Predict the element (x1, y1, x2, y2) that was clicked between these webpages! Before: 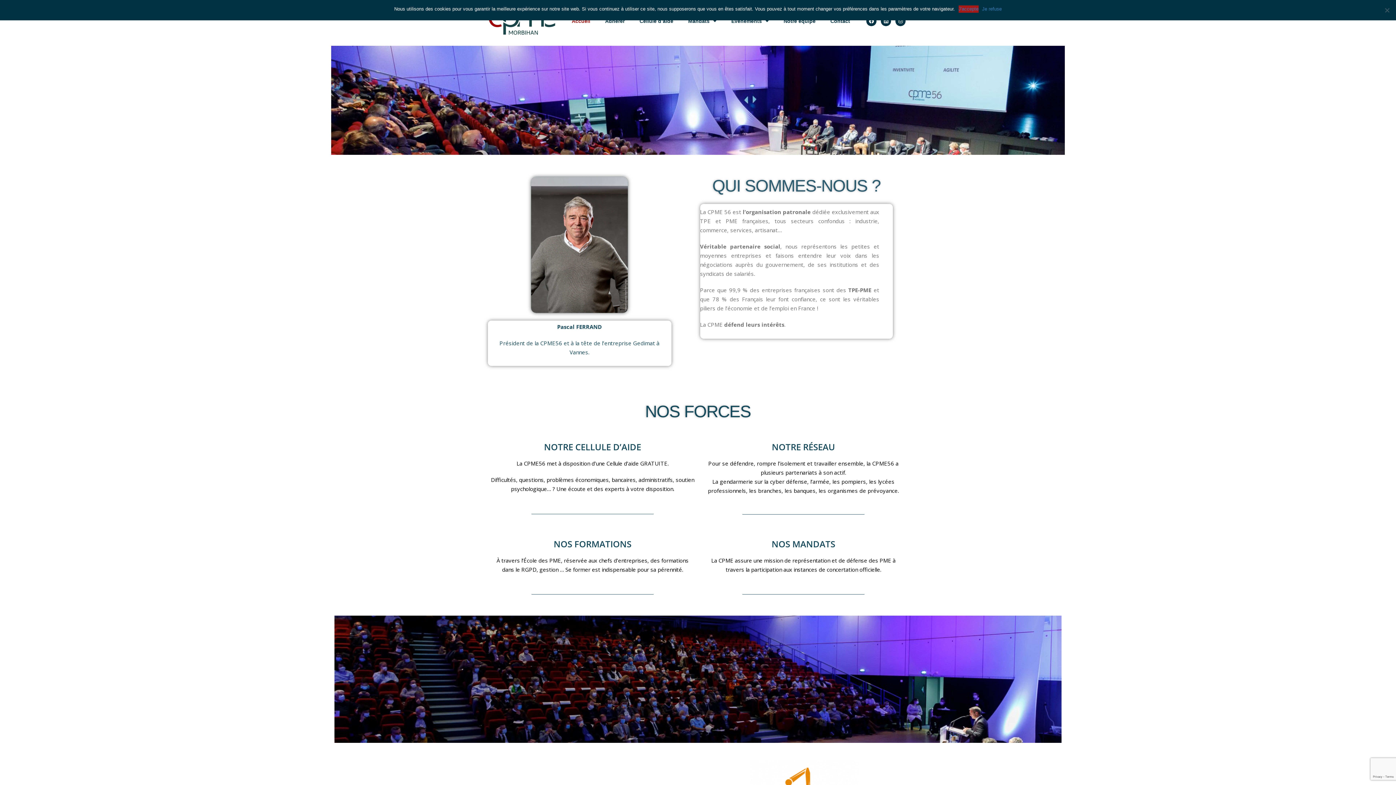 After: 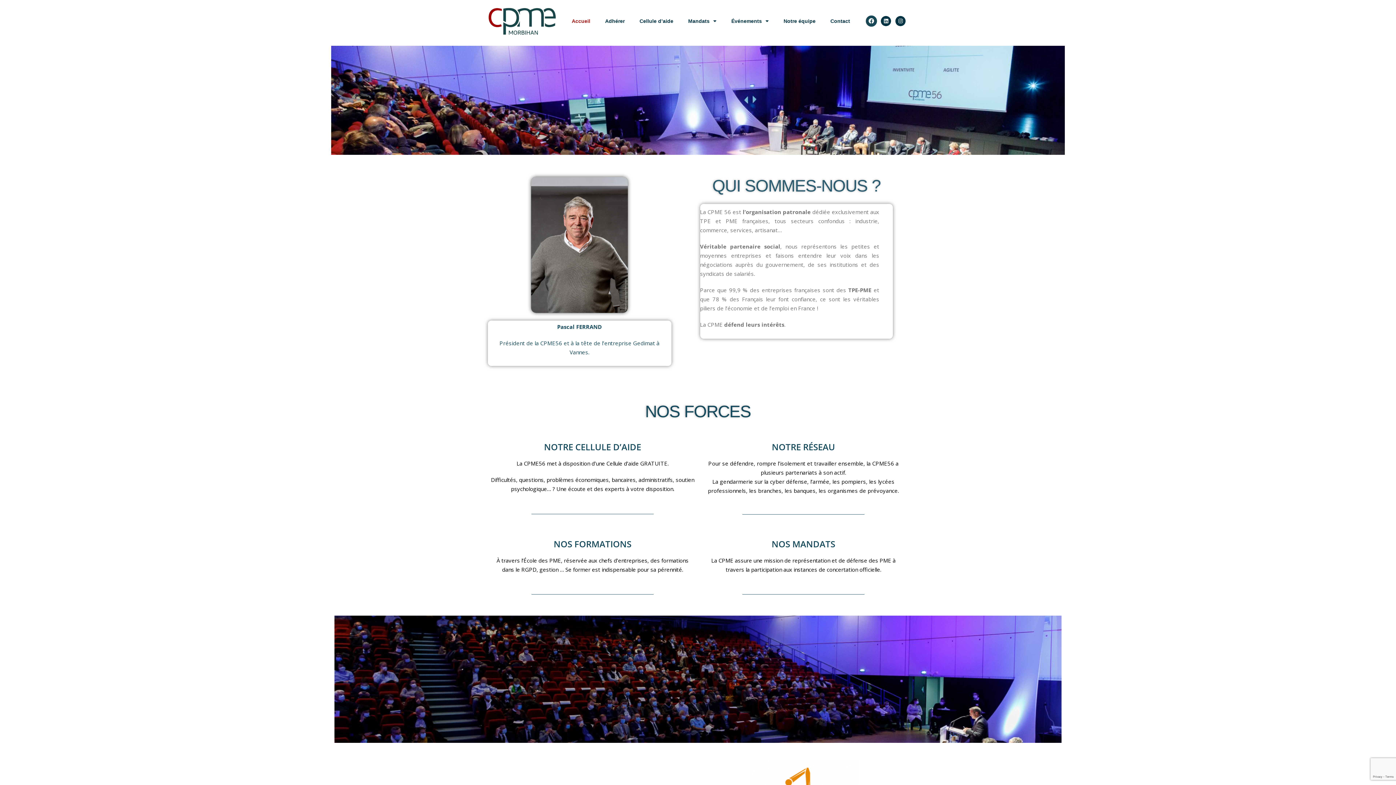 Action: bbox: (866, 15, 876, 26) label: Facebook